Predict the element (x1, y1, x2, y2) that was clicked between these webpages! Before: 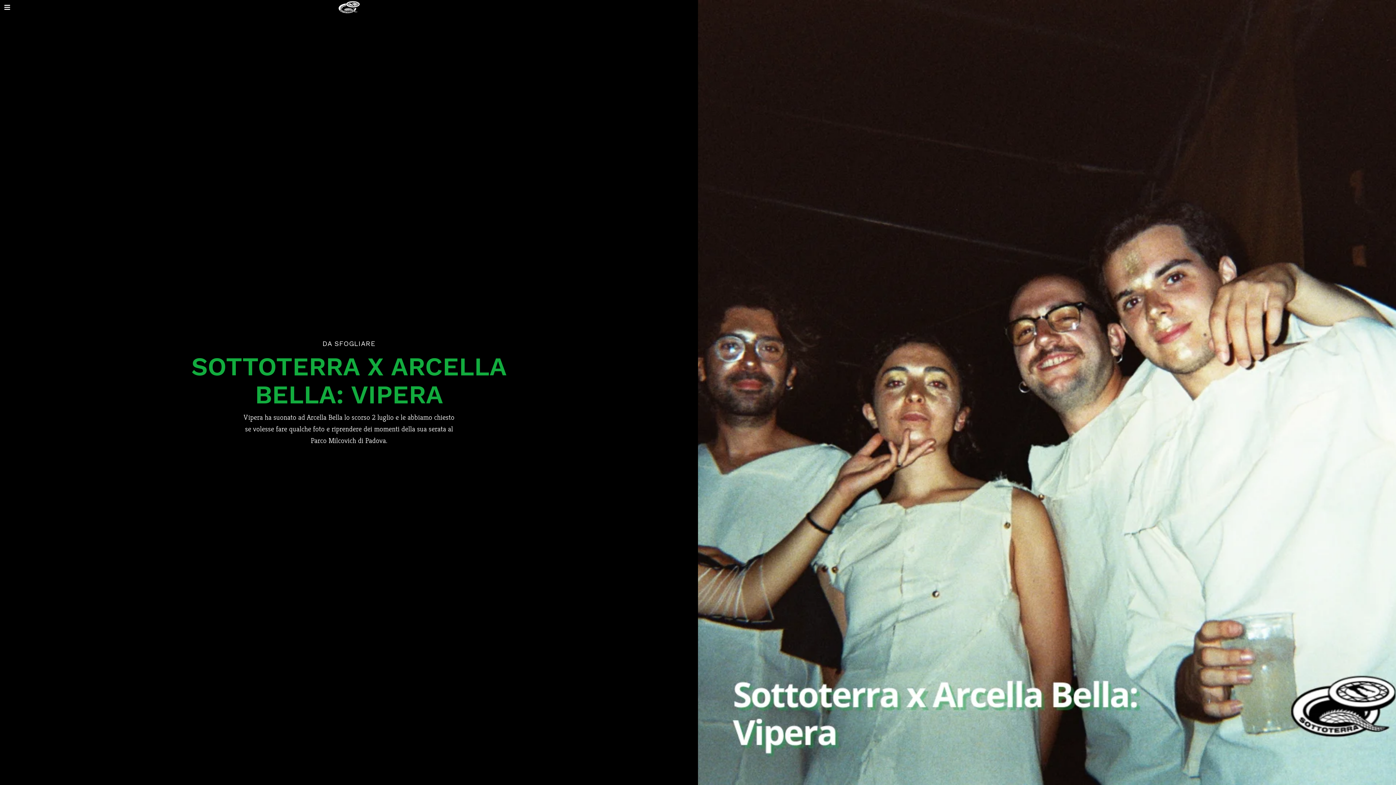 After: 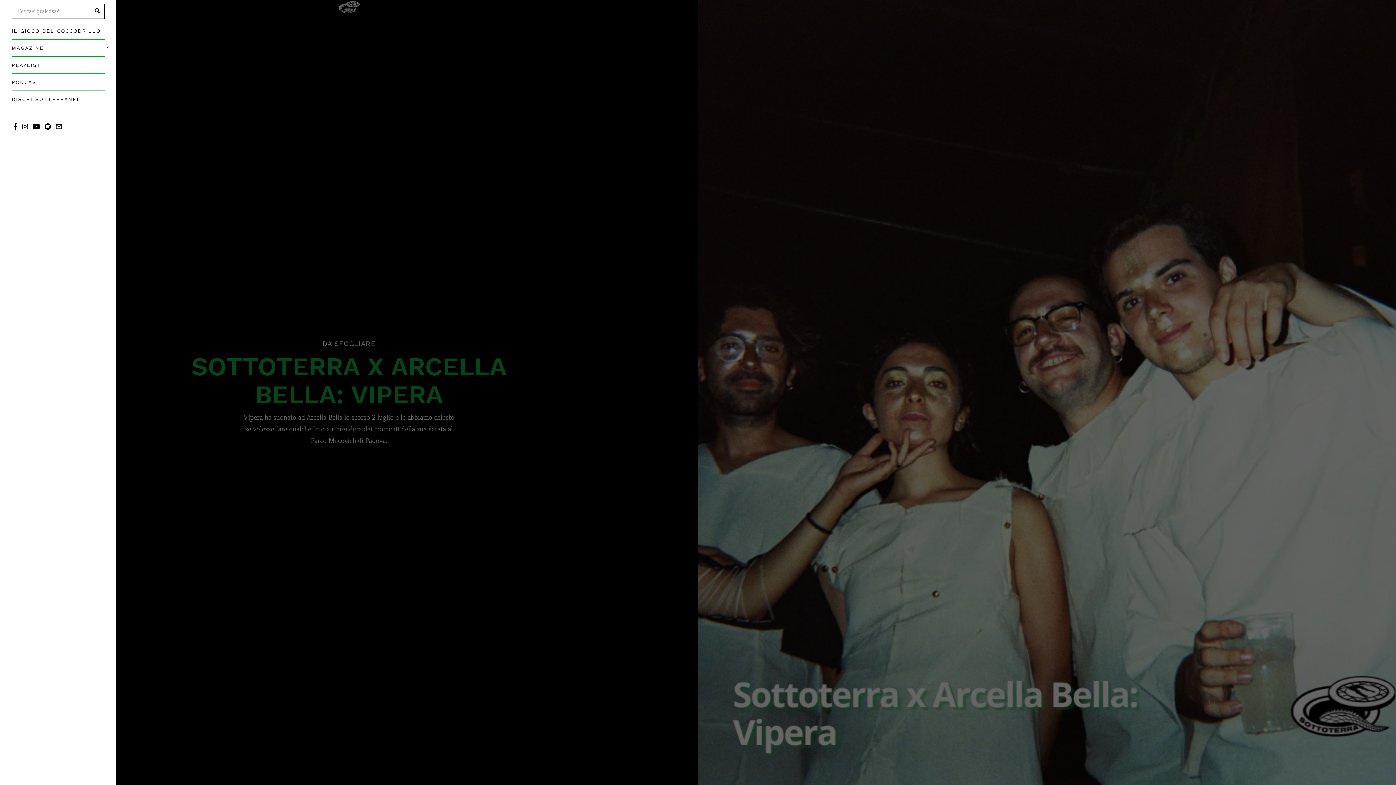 Action: bbox: (0, 0, 14, 14)